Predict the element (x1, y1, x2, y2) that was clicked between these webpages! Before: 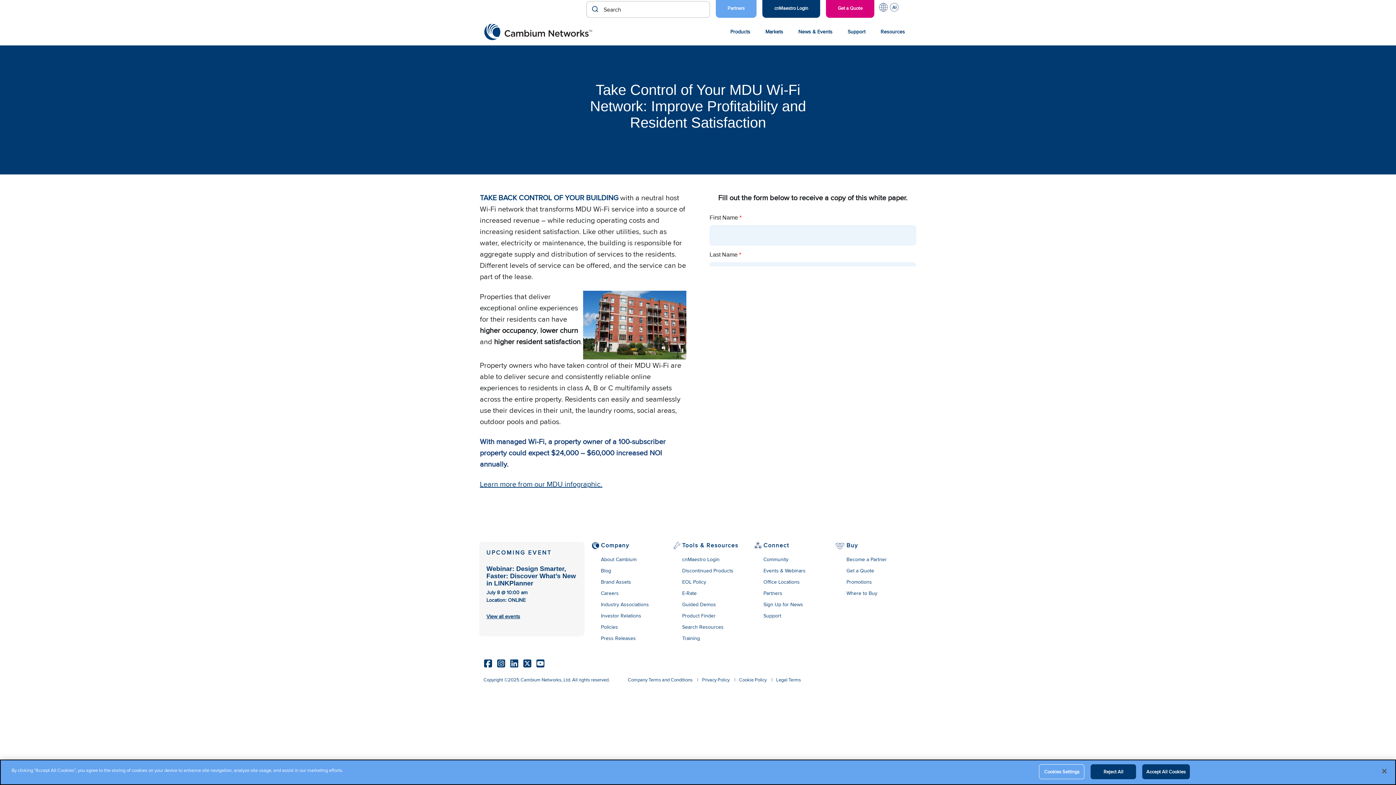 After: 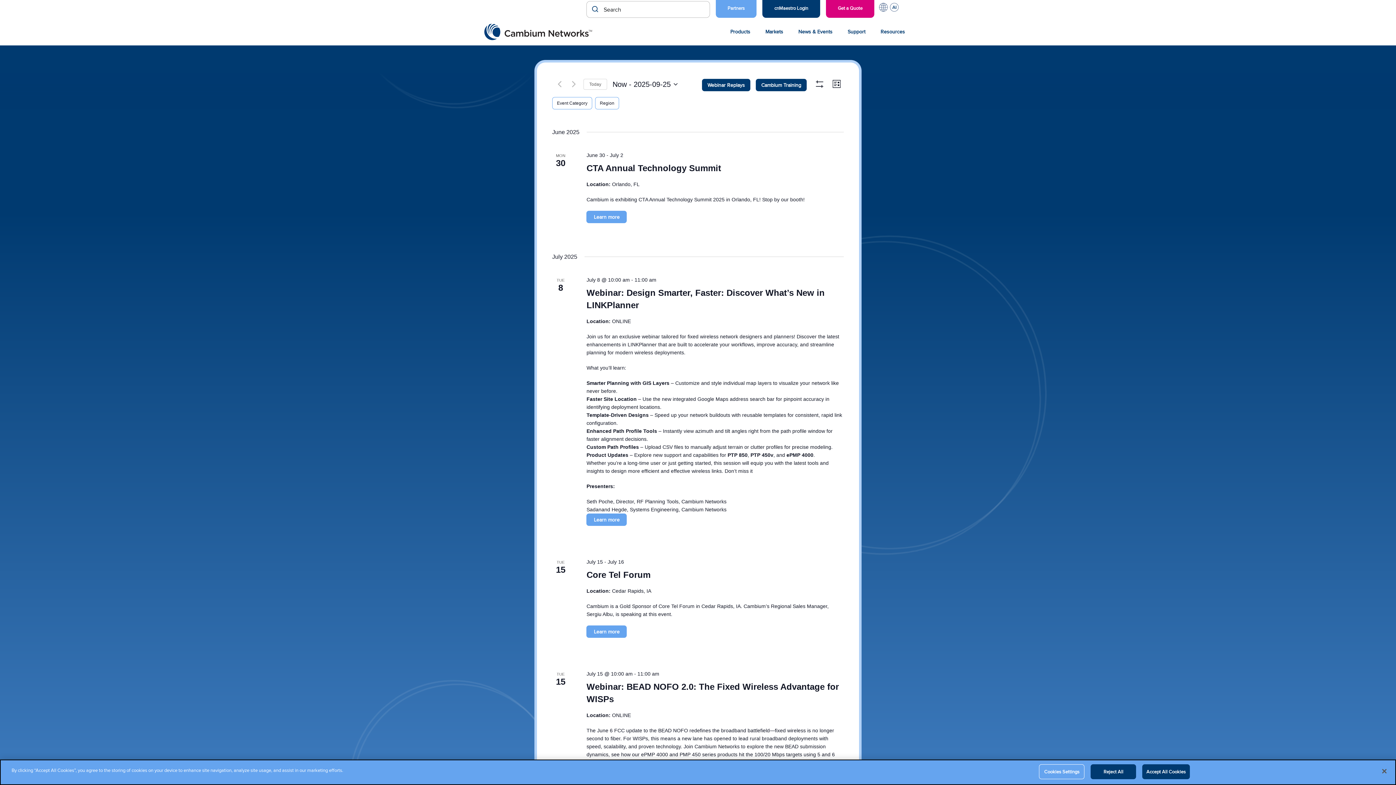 Action: label: Events & Webinars bbox: (763, 567, 831, 575)